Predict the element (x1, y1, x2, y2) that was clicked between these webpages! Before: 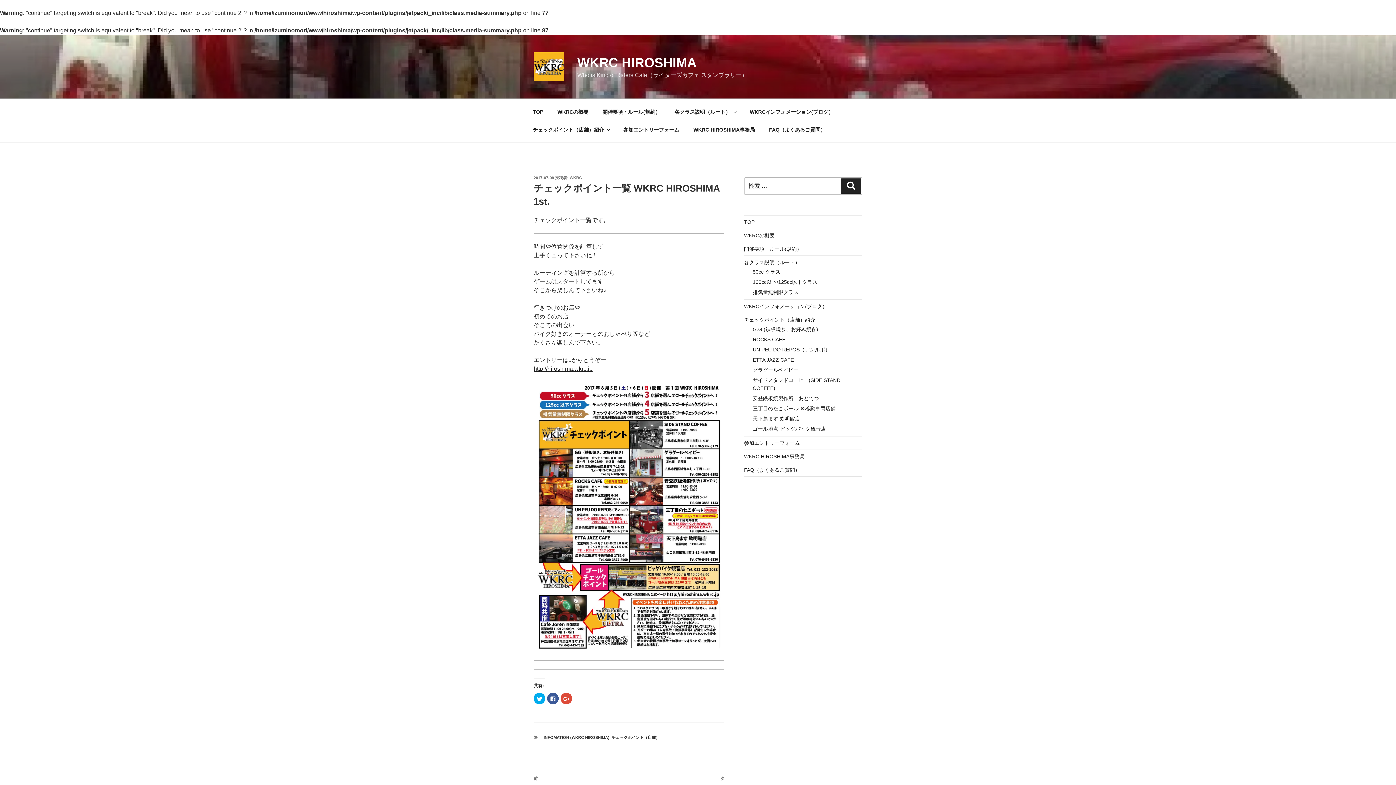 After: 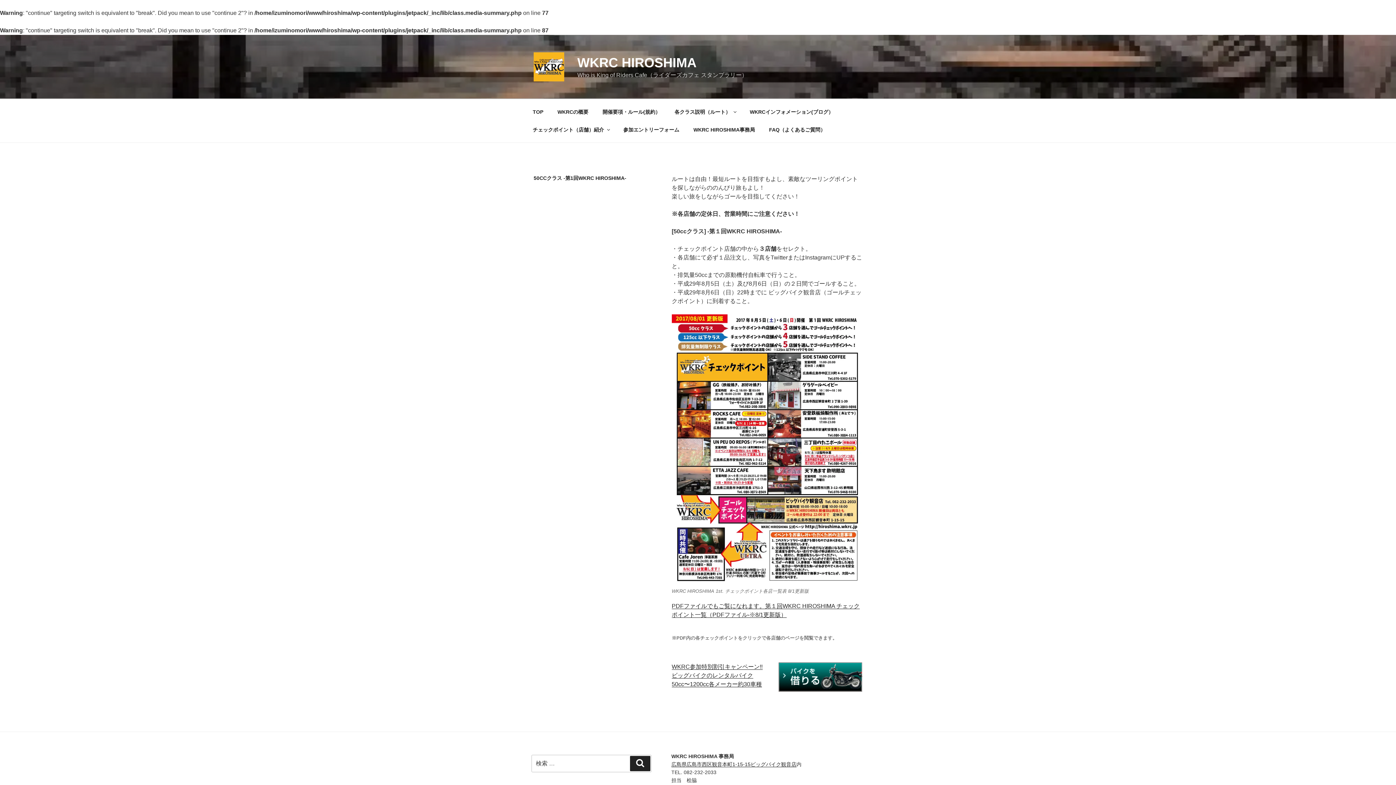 Action: label: 50cc クラス bbox: (752, 269, 780, 274)